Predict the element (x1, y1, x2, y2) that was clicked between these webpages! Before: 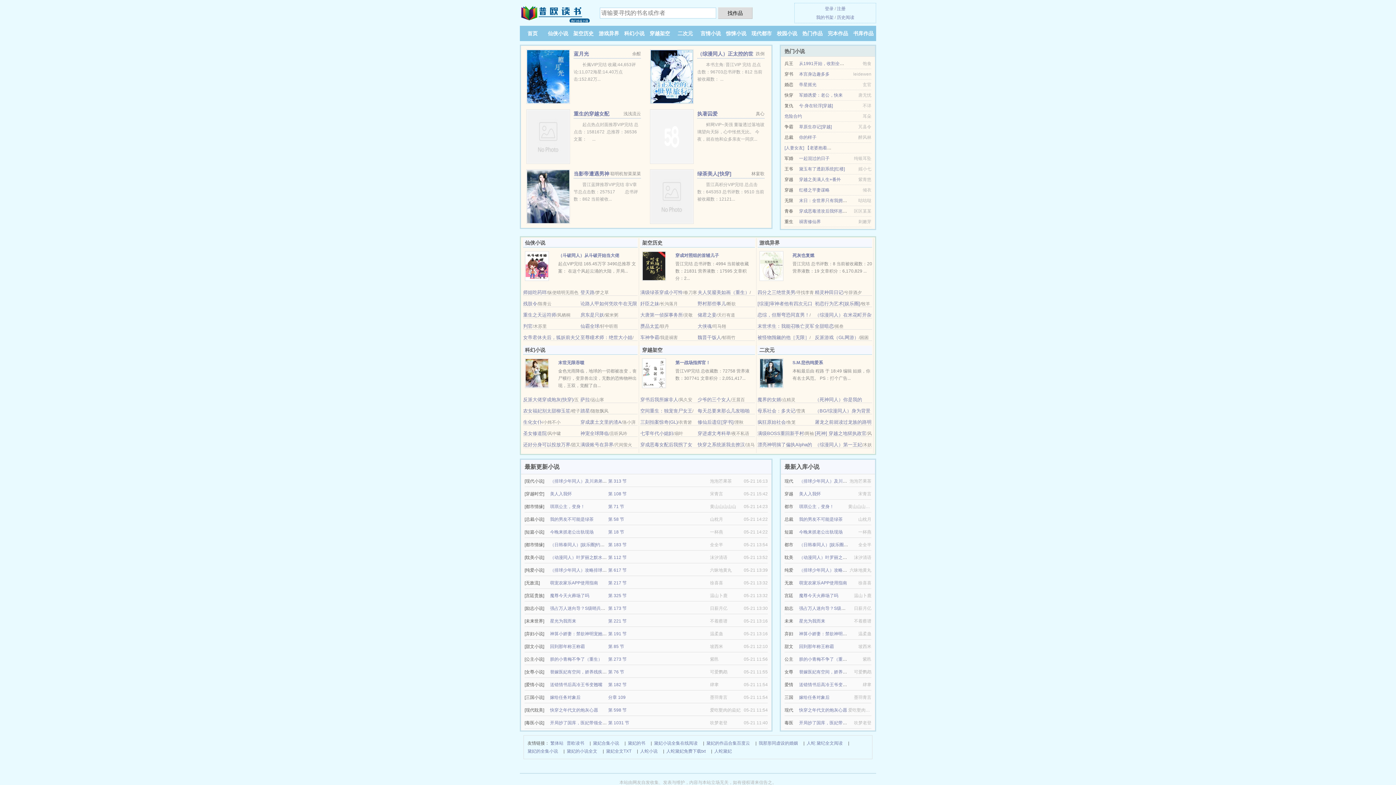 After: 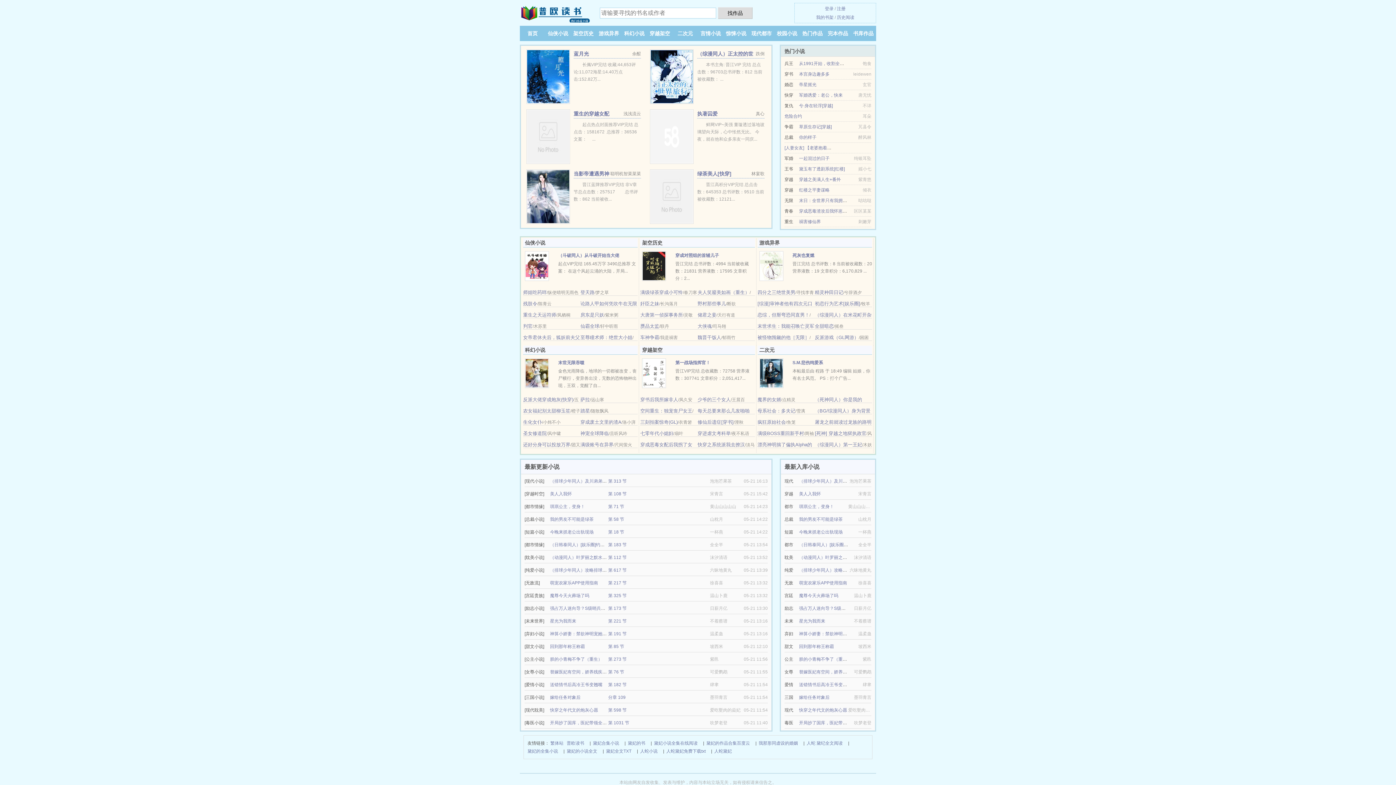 Action: bbox: (640, 419, 677, 425) label: 三刻拍案惊奇(GL)